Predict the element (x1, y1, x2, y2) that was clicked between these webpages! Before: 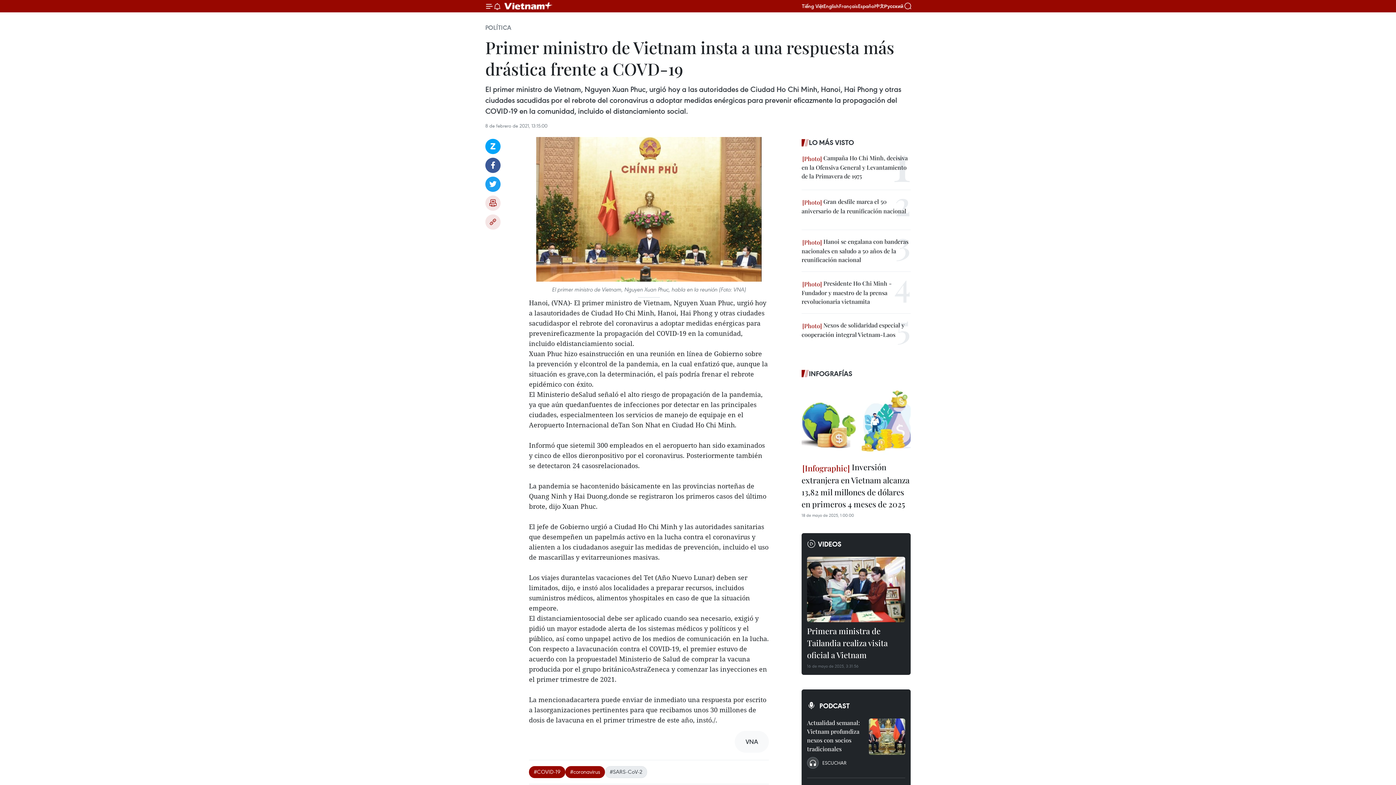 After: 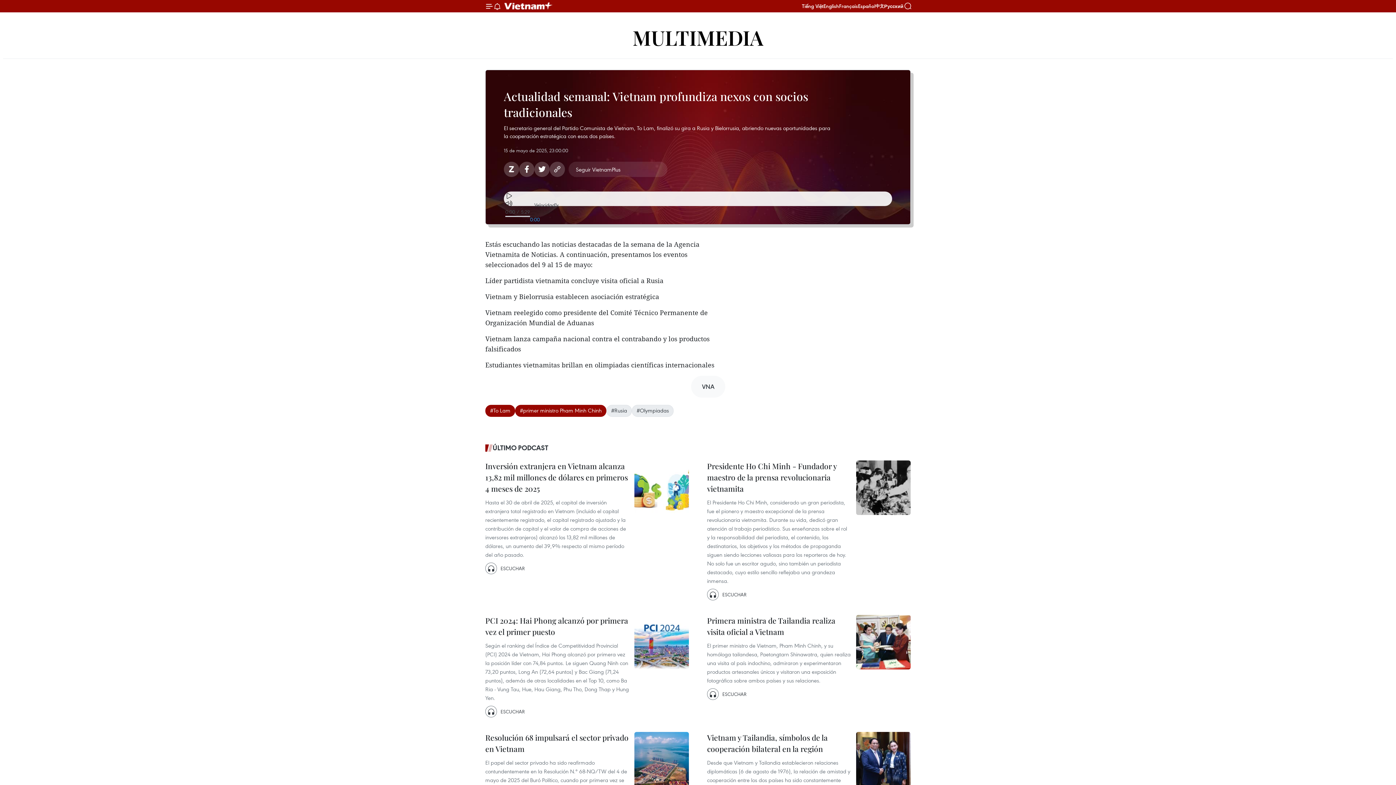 Action: bbox: (869, 718, 905, 755)